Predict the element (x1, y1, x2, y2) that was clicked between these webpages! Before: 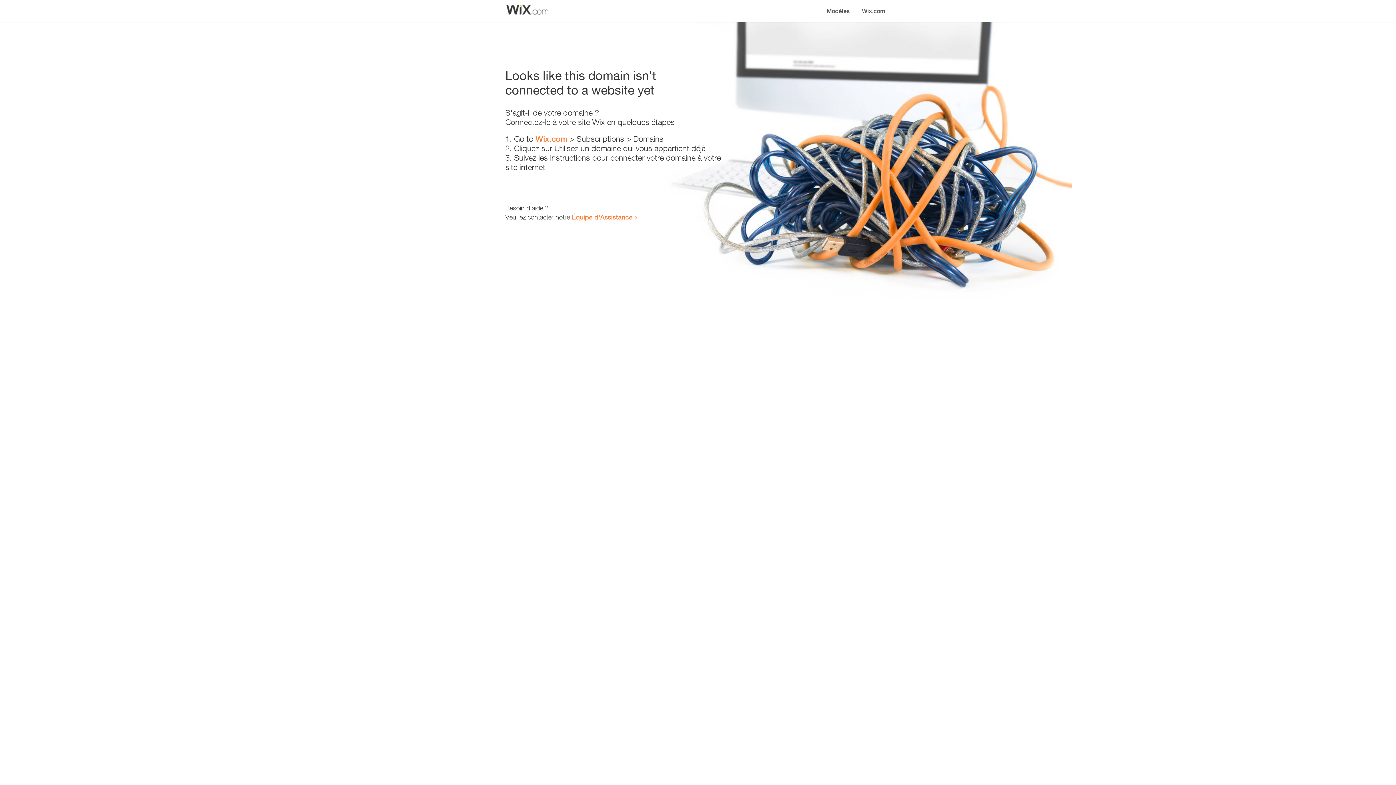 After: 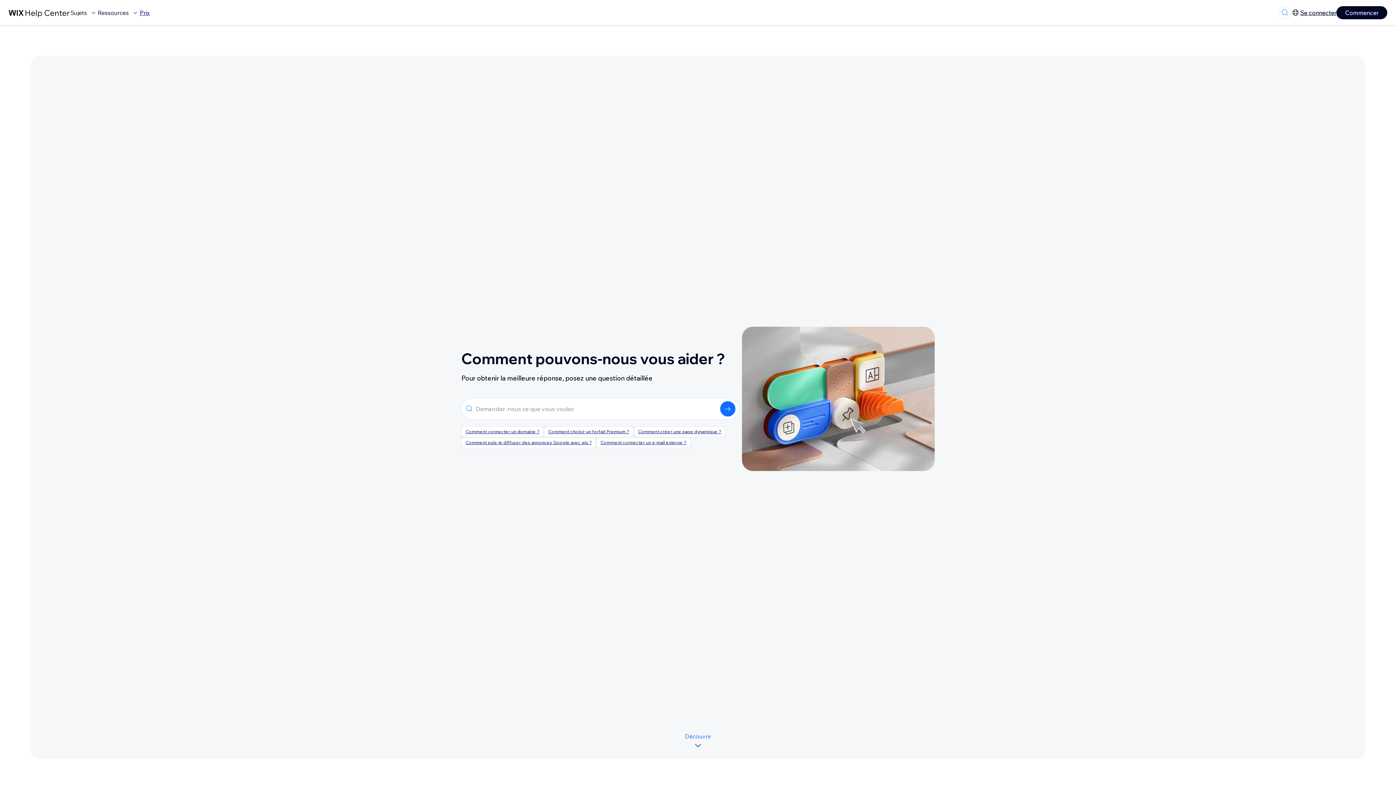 Action: label: Équipe d'Assistance bbox: (572, 213, 632, 221)